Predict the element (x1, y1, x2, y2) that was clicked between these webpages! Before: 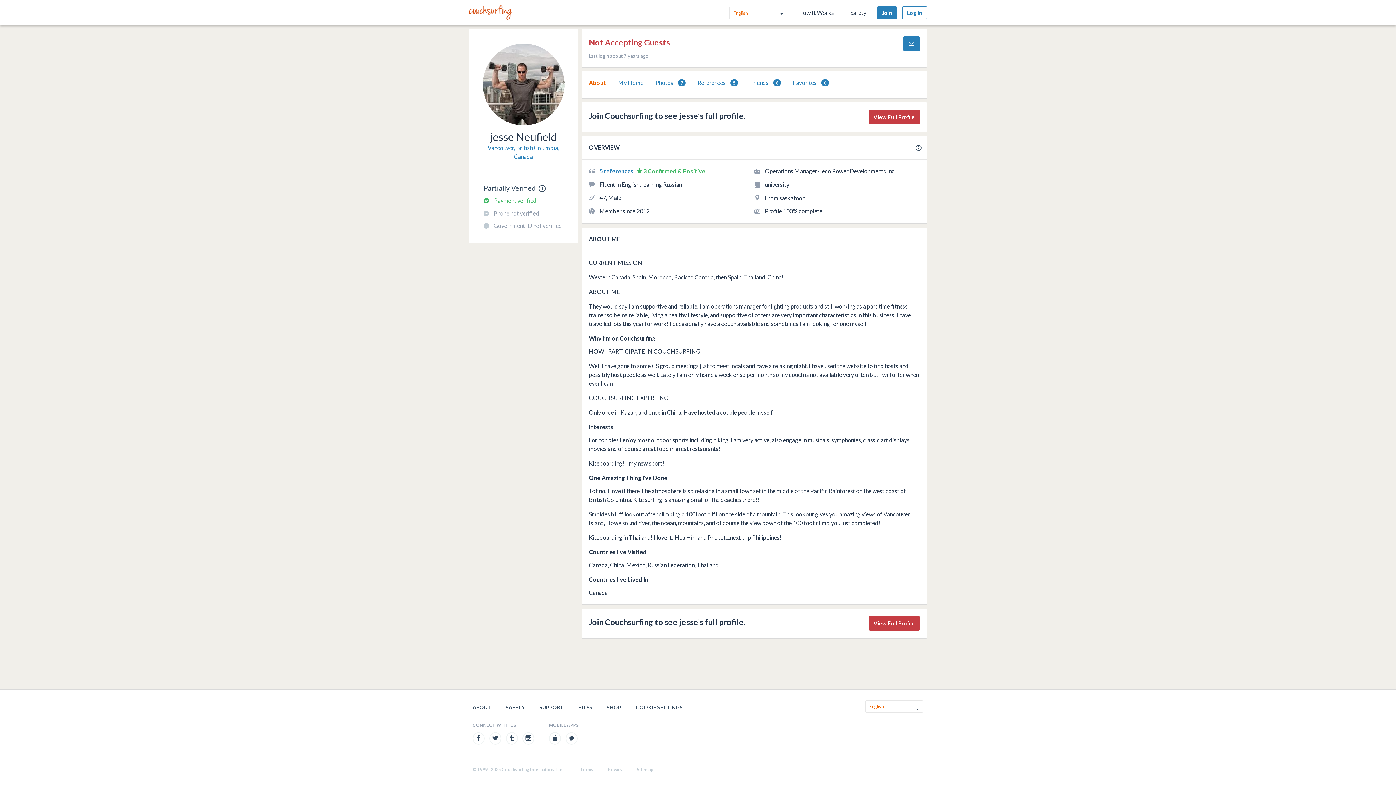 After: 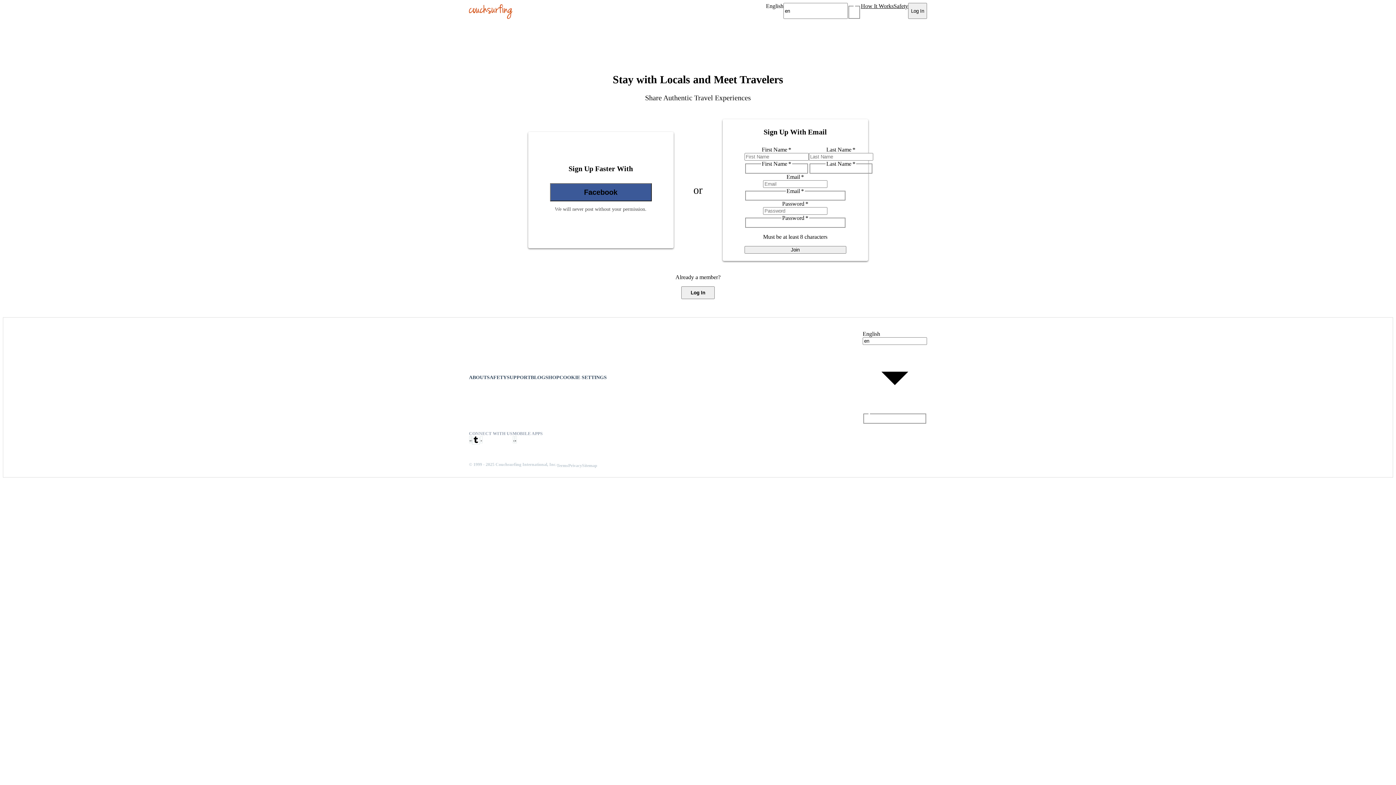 Action: label: View Full Profile bbox: (869, 616, 920, 630)